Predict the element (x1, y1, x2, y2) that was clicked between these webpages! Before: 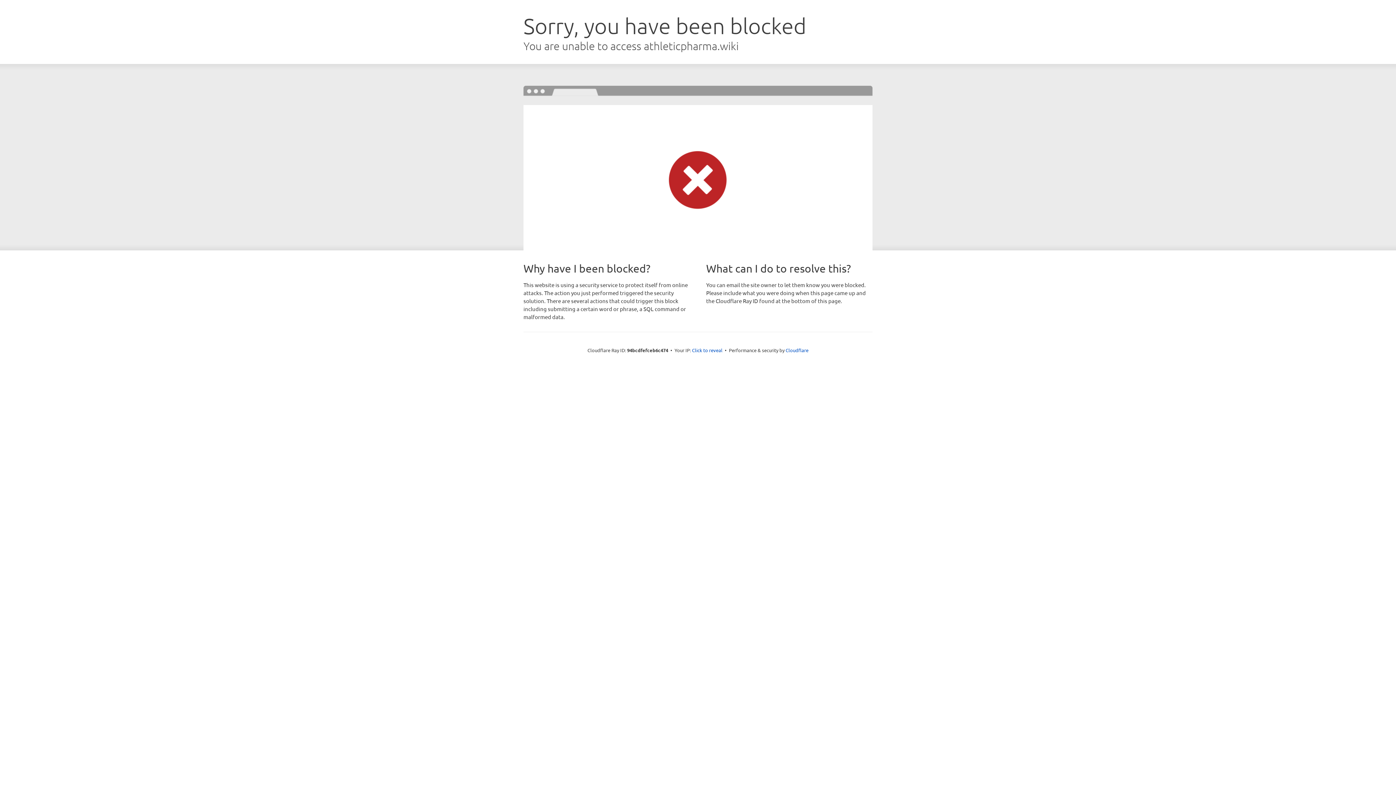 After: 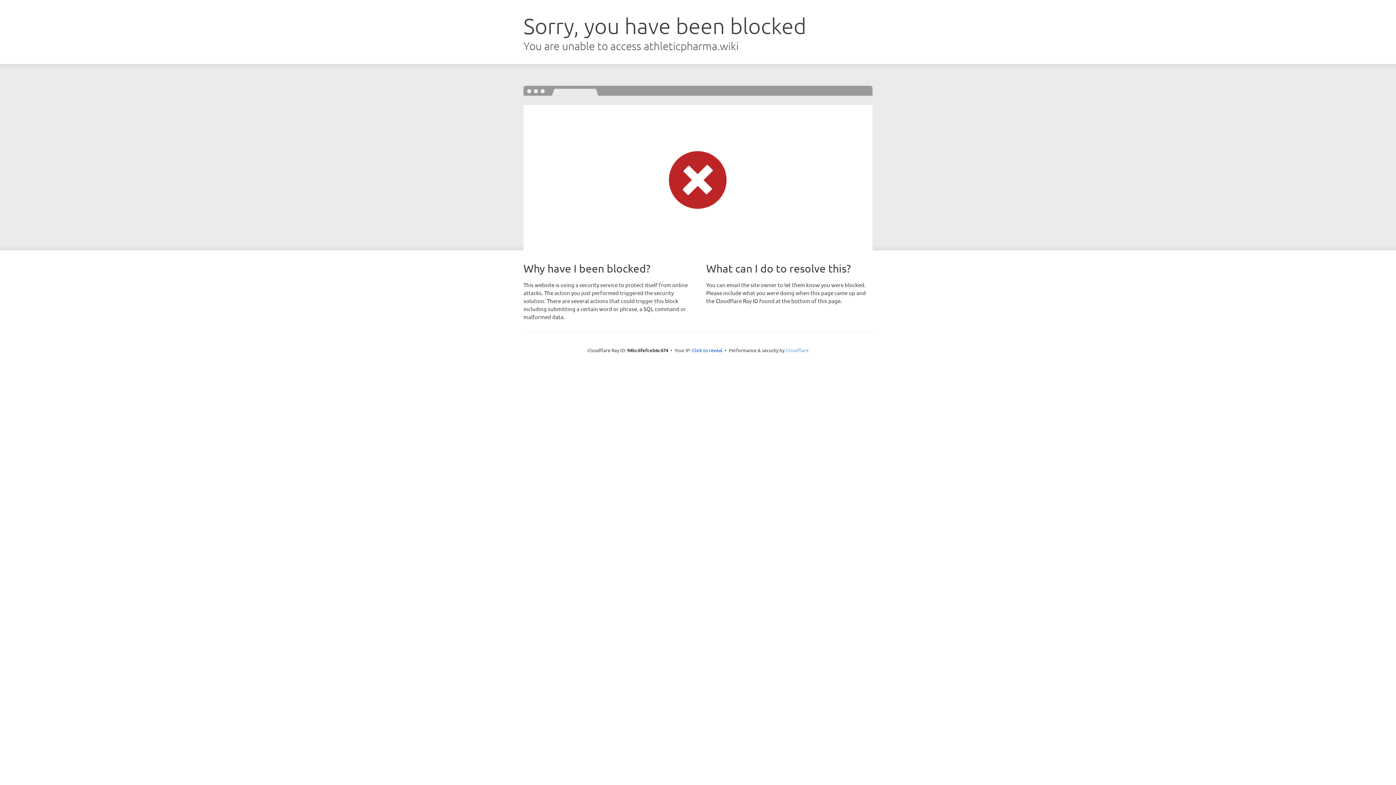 Action: bbox: (785, 347, 808, 353) label: Cloudflare